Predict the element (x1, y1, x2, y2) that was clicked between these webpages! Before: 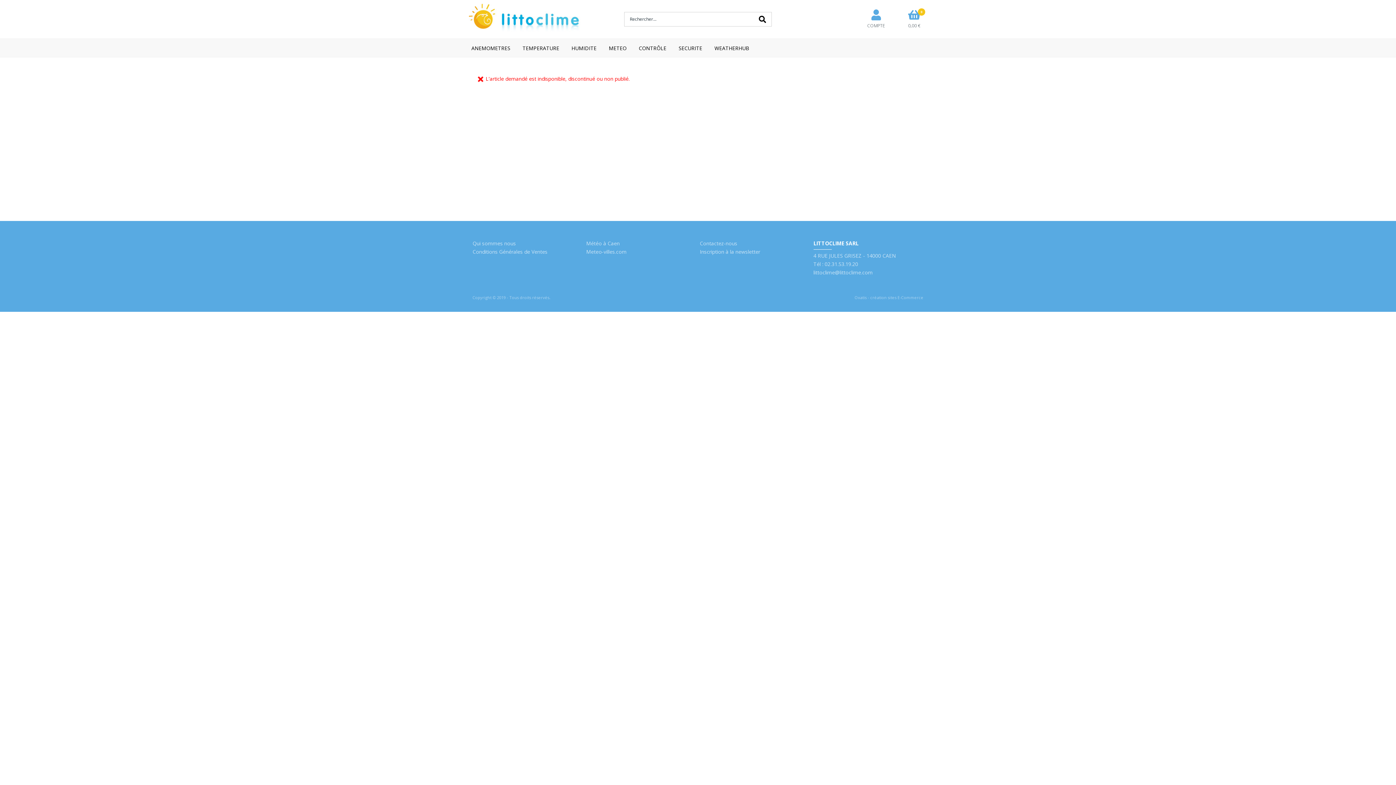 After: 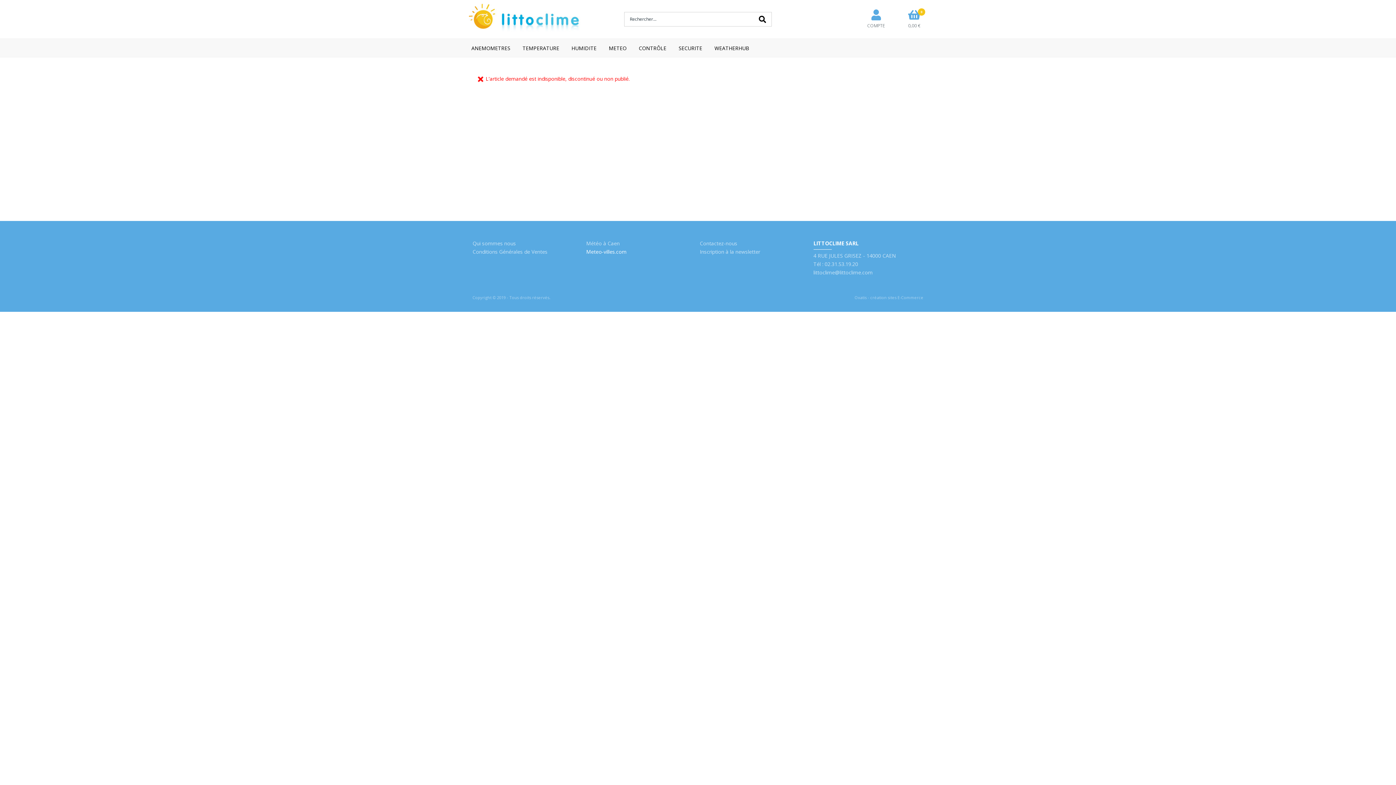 Action: label: Meteo-villes.com bbox: (586, 248, 626, 255)